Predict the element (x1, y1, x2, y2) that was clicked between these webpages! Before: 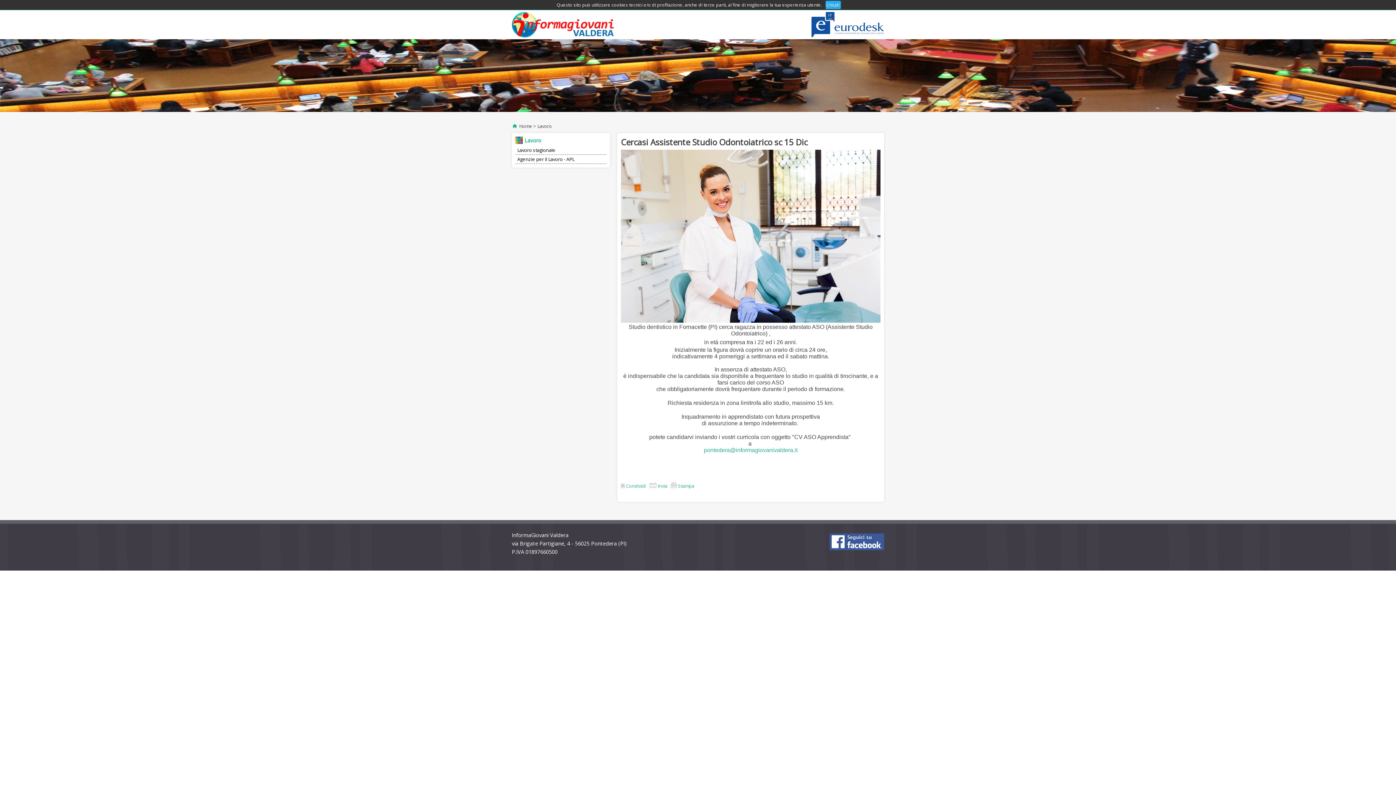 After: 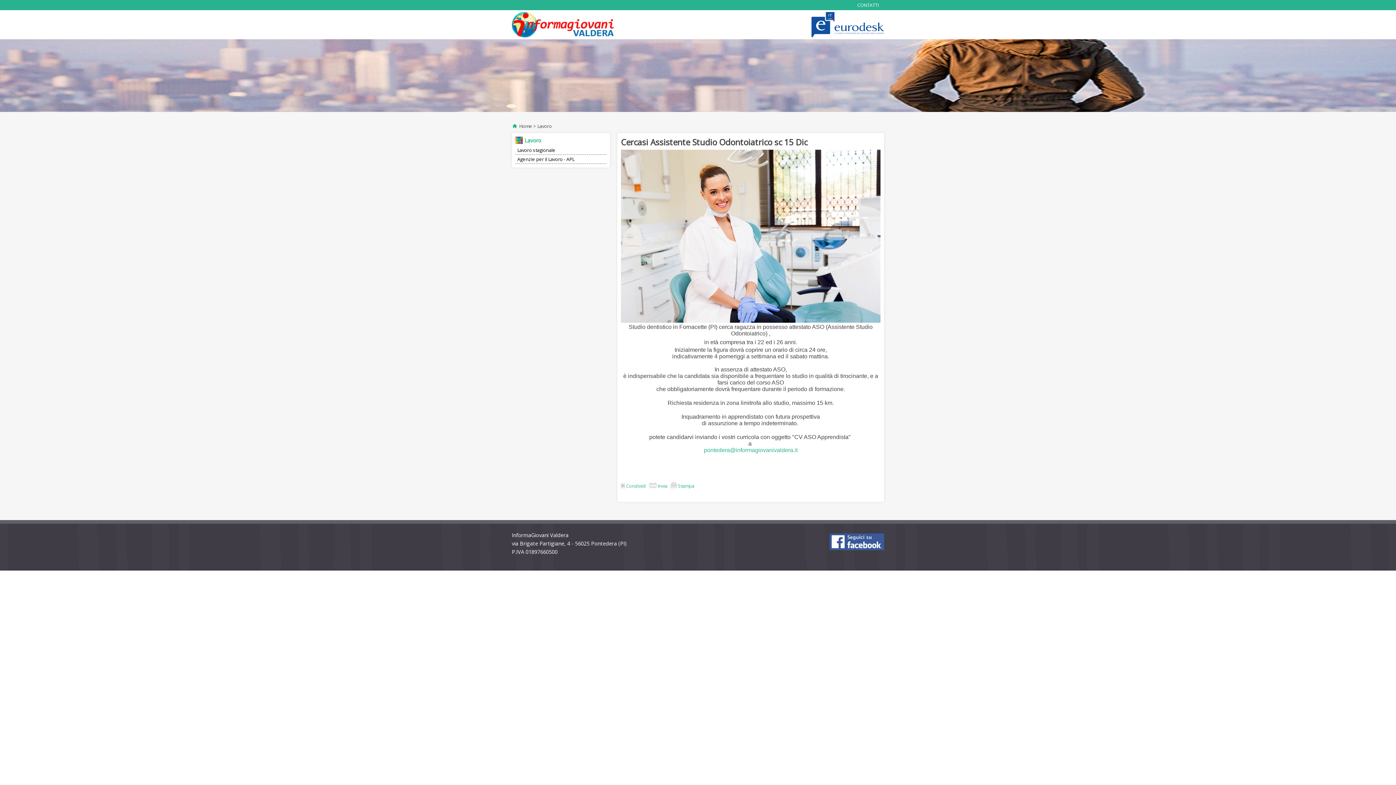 Action: label: Chiudi bbox: (825, 0, 840, 9)